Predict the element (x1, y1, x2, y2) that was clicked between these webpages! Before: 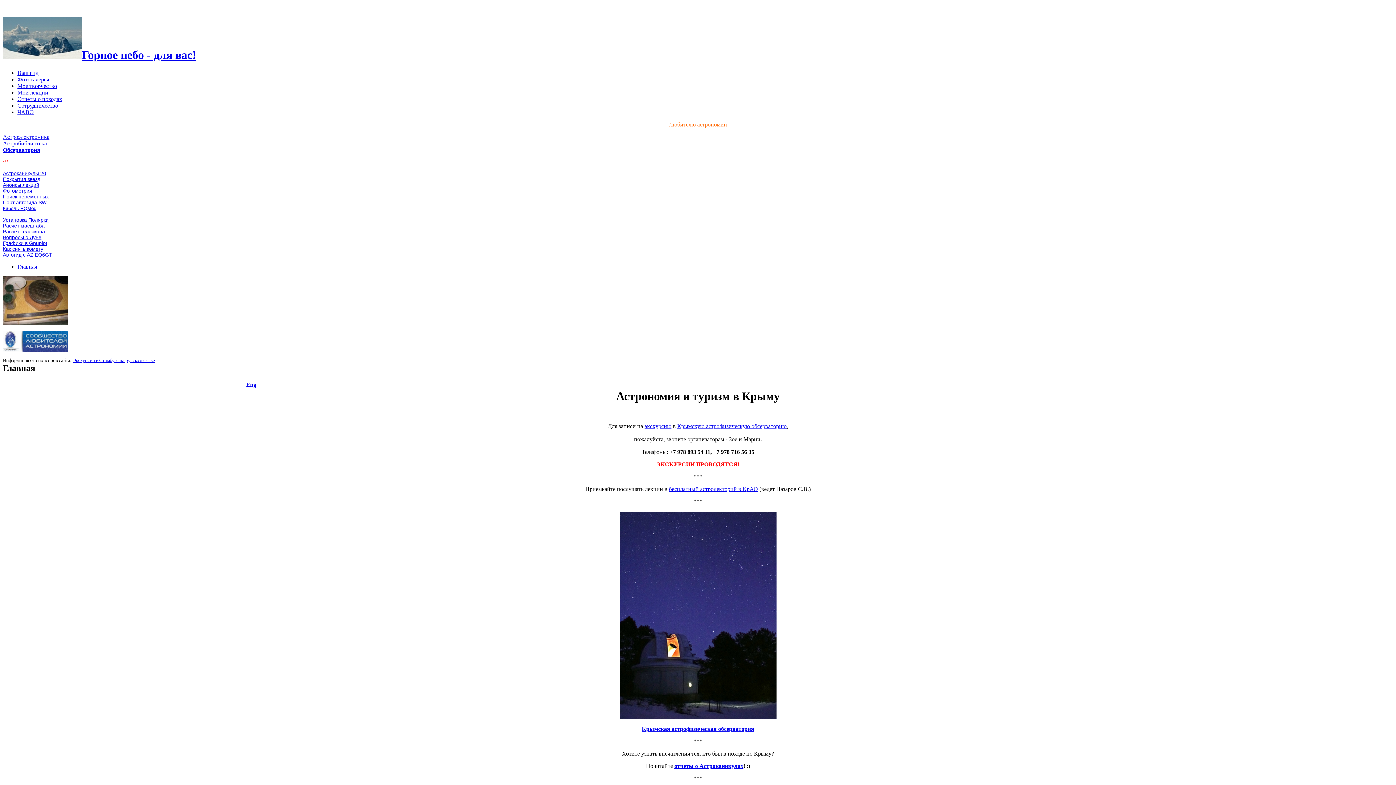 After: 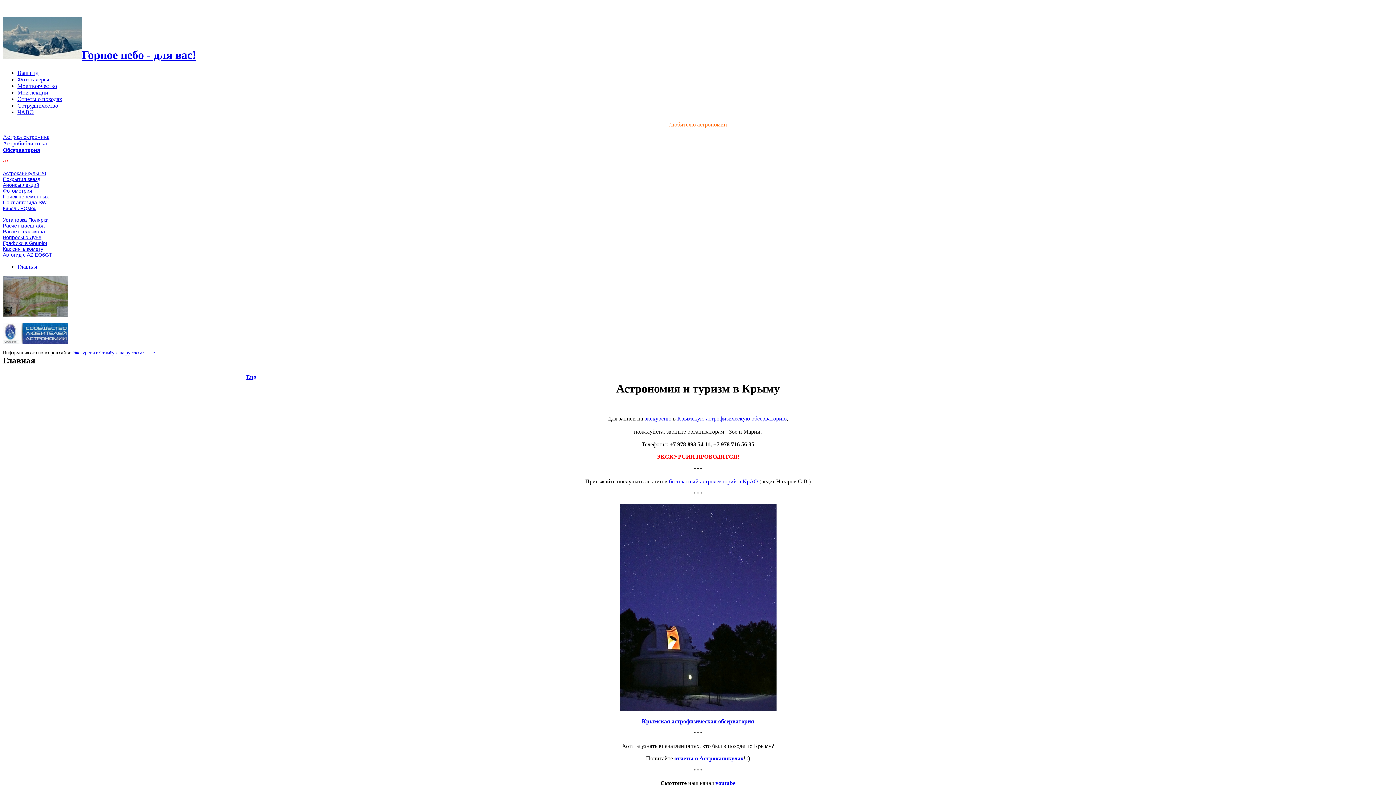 Action: label: Главная bbox: (17, 263, 37, 269)